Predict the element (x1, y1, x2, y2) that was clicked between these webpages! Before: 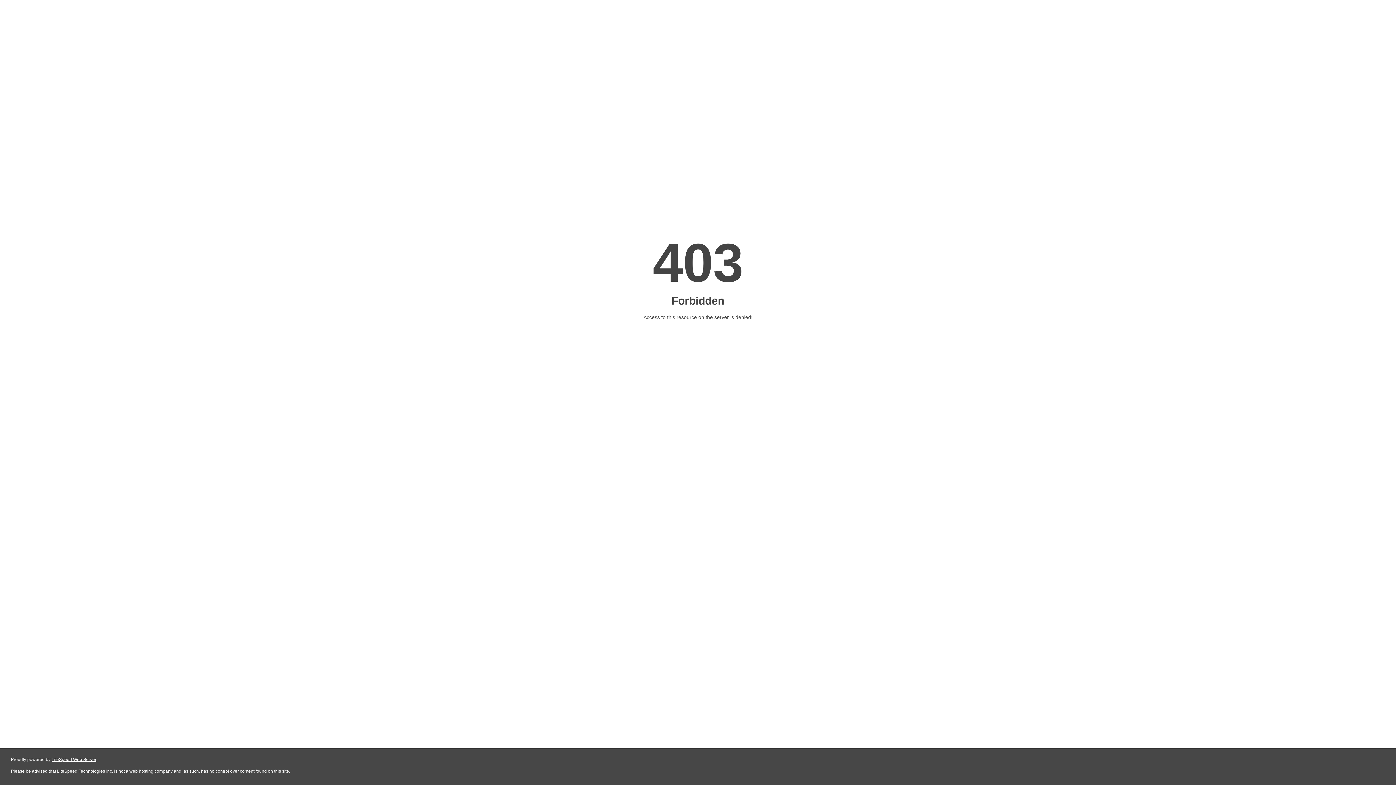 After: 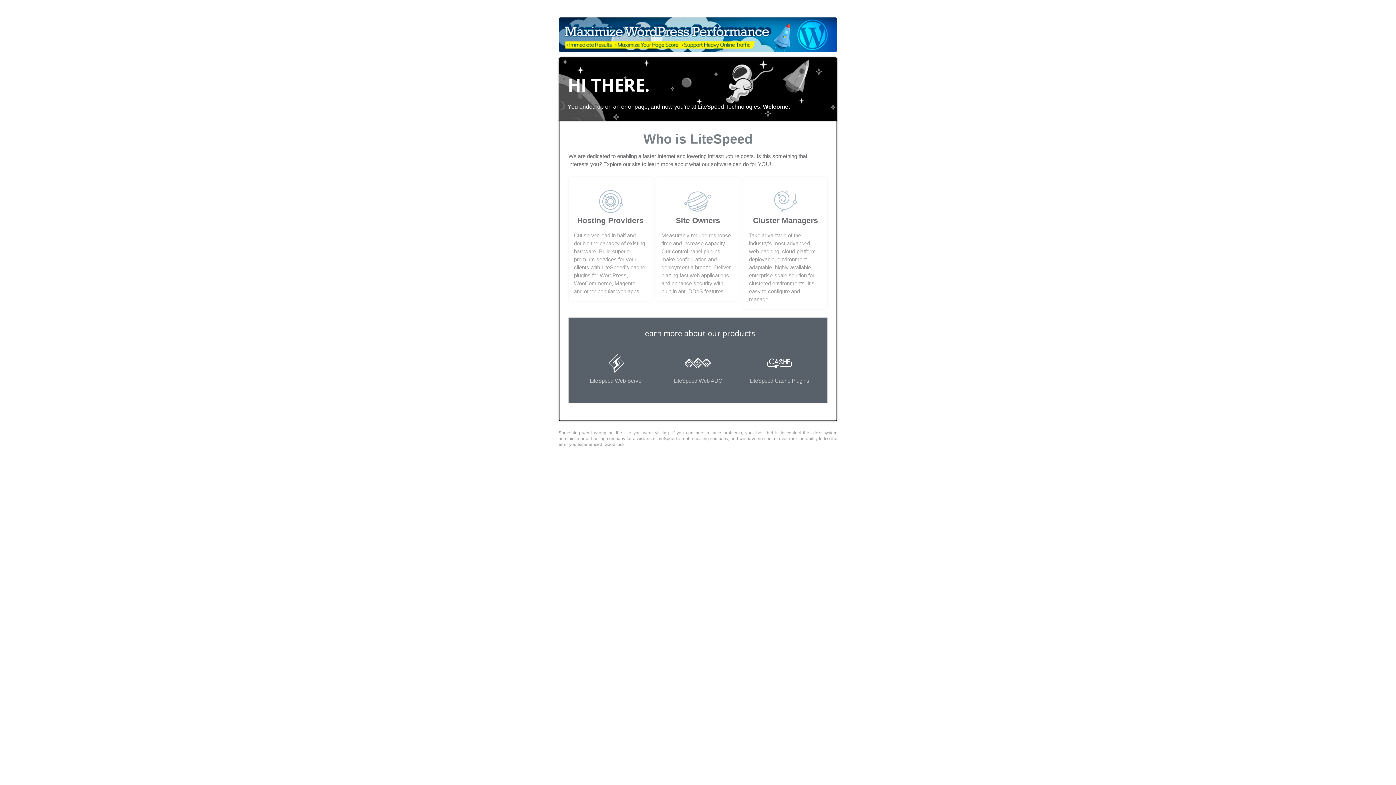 Action: label: LiteSpeed Web Server bbox: (51, 757, 96, 762)